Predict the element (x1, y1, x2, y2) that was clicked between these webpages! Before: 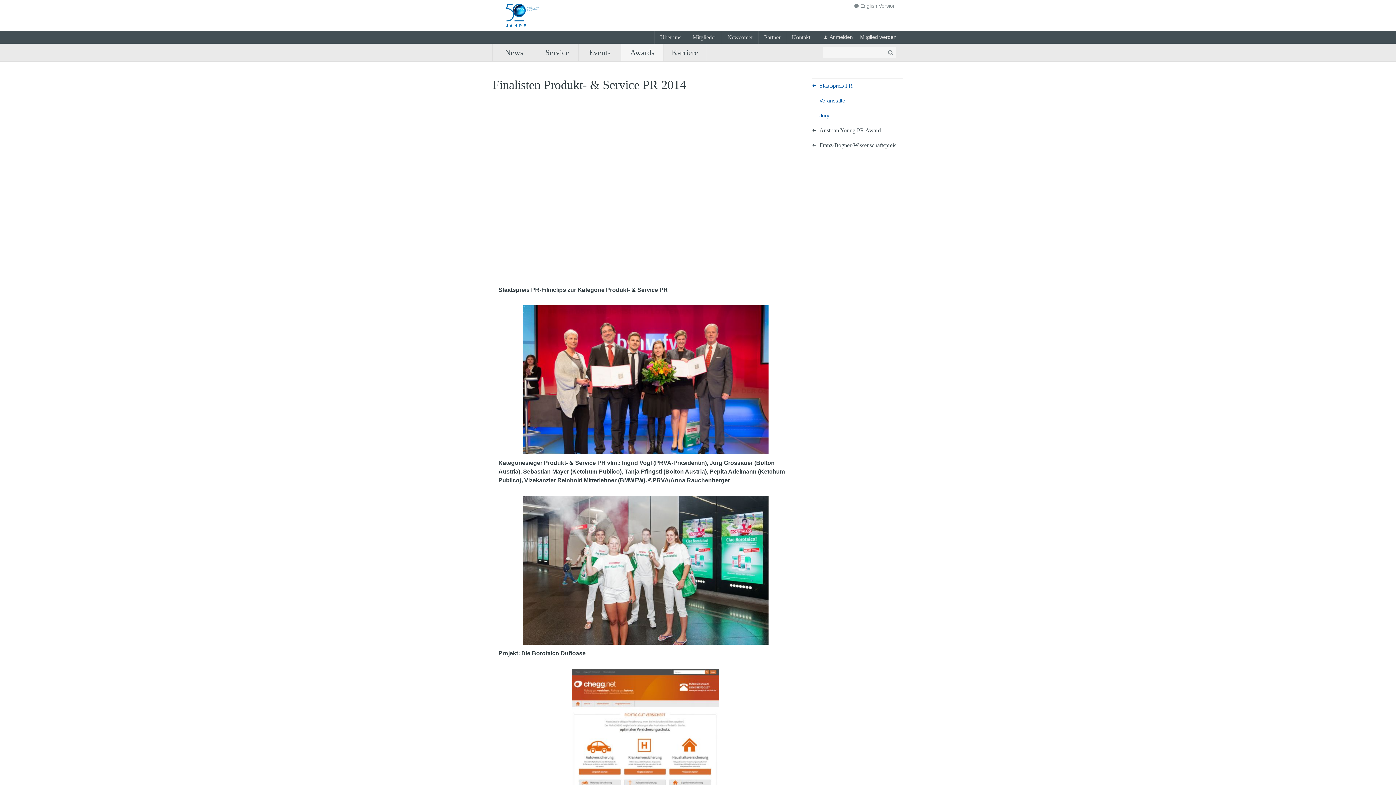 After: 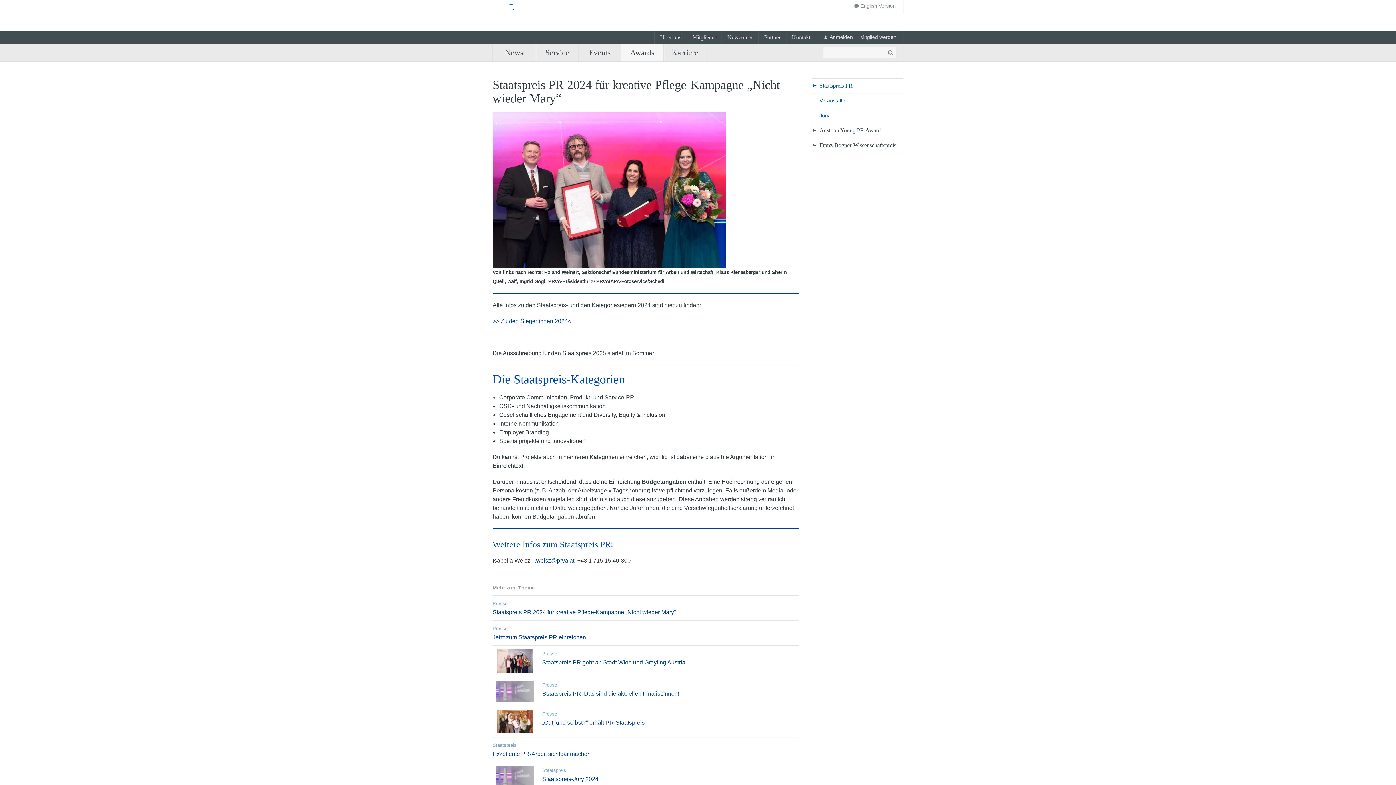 Action: bbox: (621, 43, 664, 61) label: Awards